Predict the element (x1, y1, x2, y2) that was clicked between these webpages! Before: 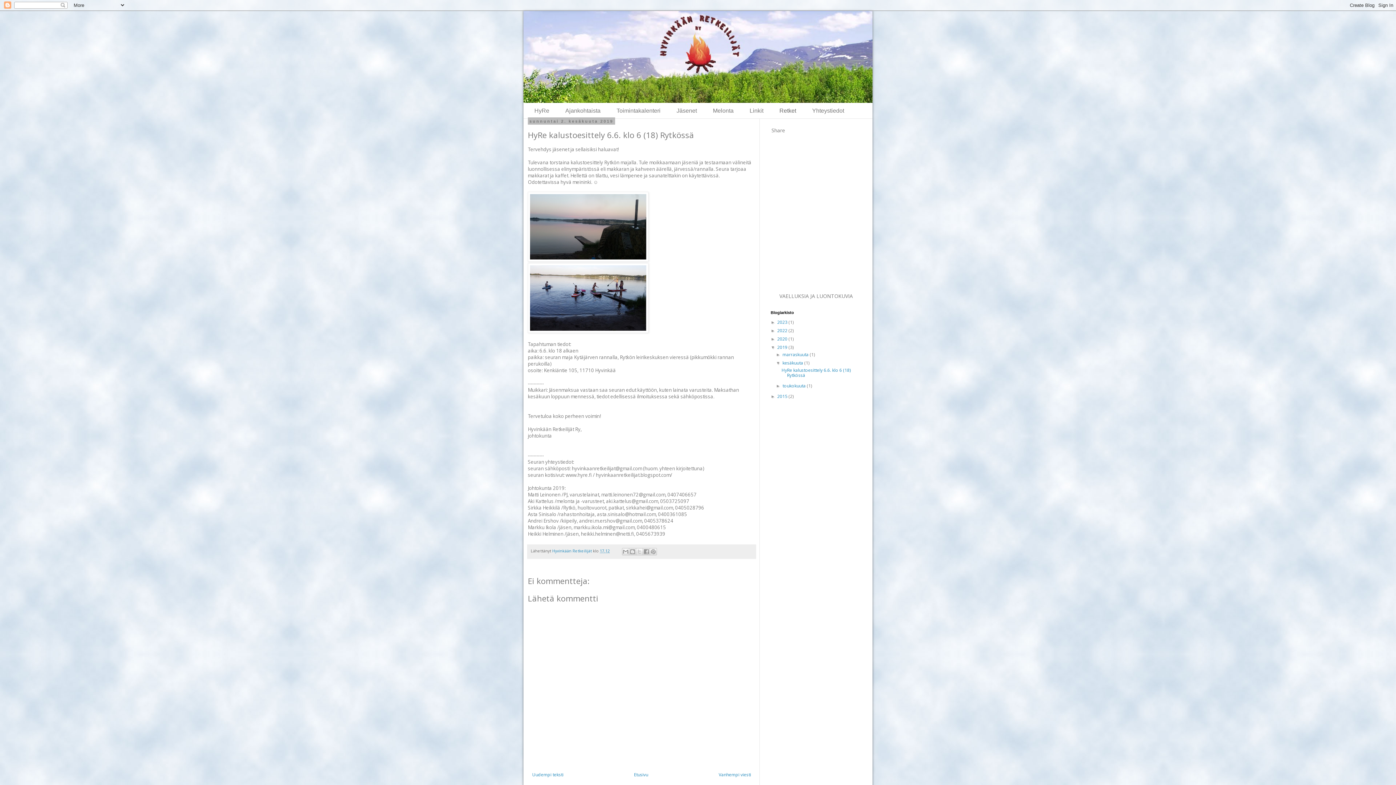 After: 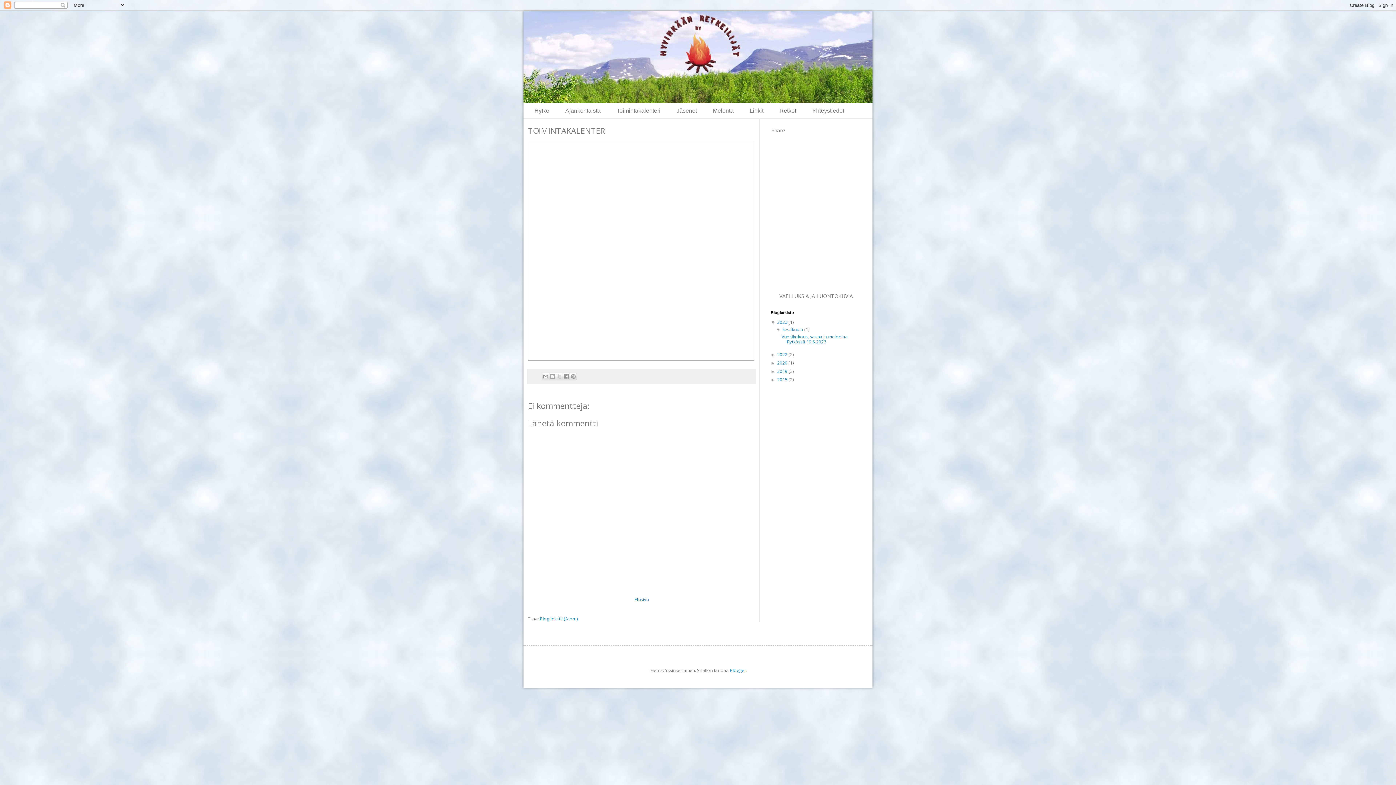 Action: label: Toimintakalenteri bbox: (616, 107, 660, 113)